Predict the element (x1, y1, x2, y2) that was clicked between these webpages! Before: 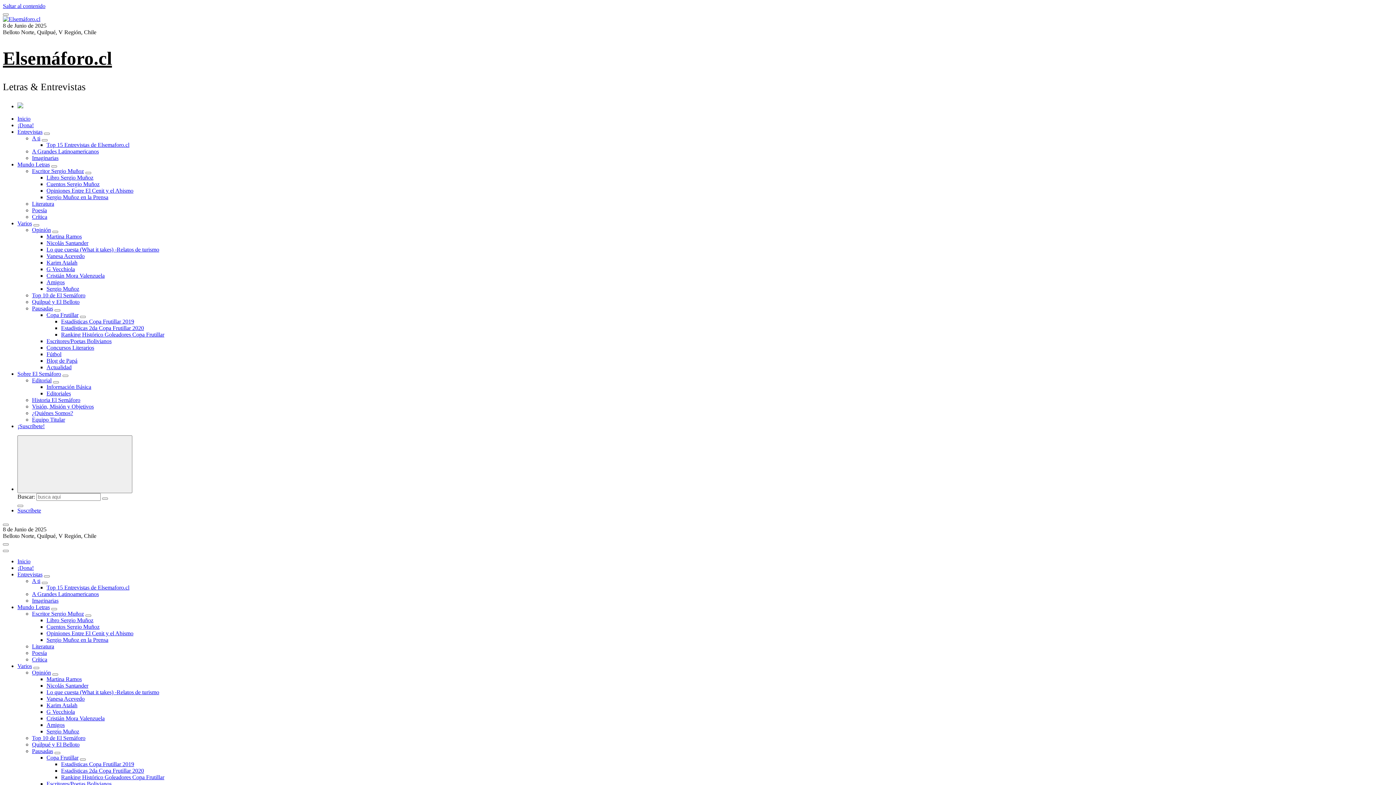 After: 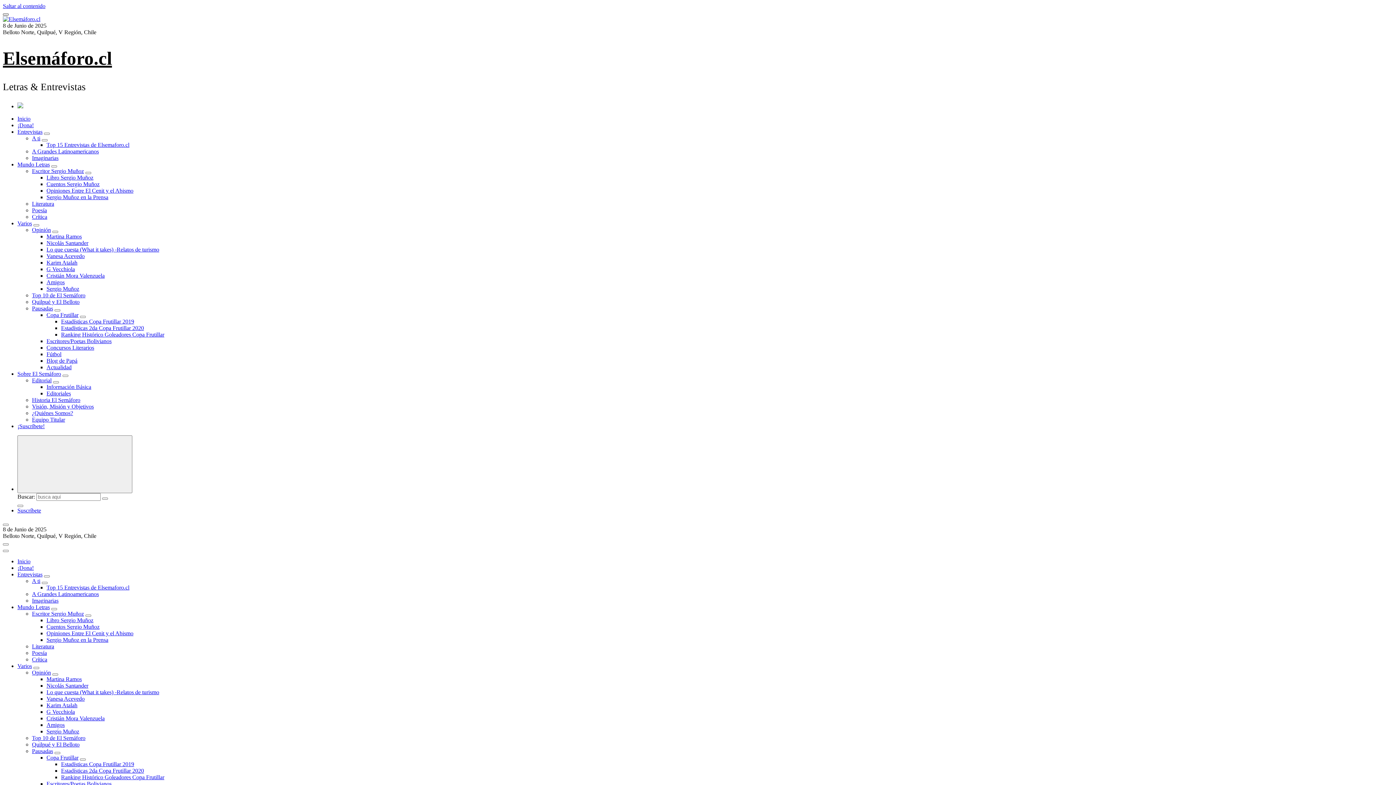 Action: bbox: (2, 13, 8, 15)